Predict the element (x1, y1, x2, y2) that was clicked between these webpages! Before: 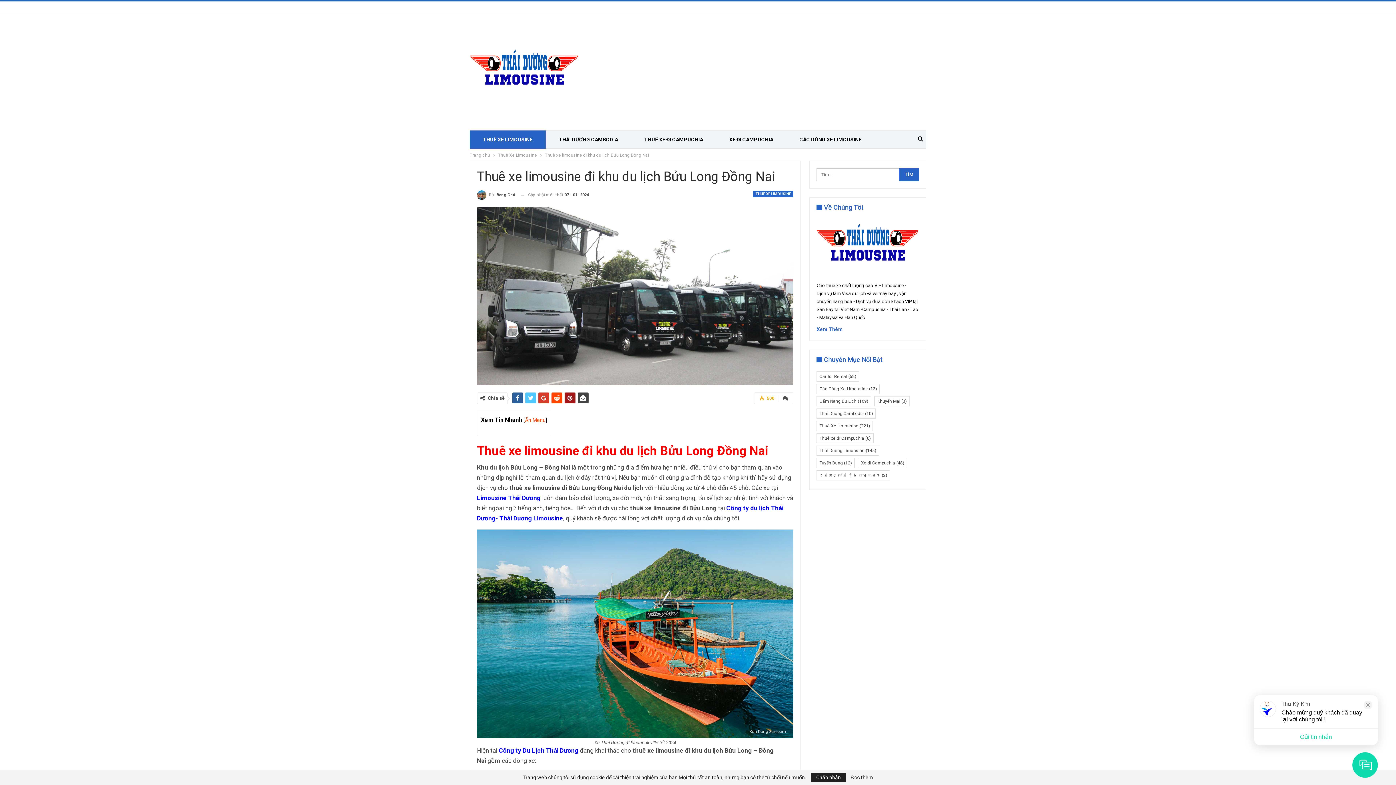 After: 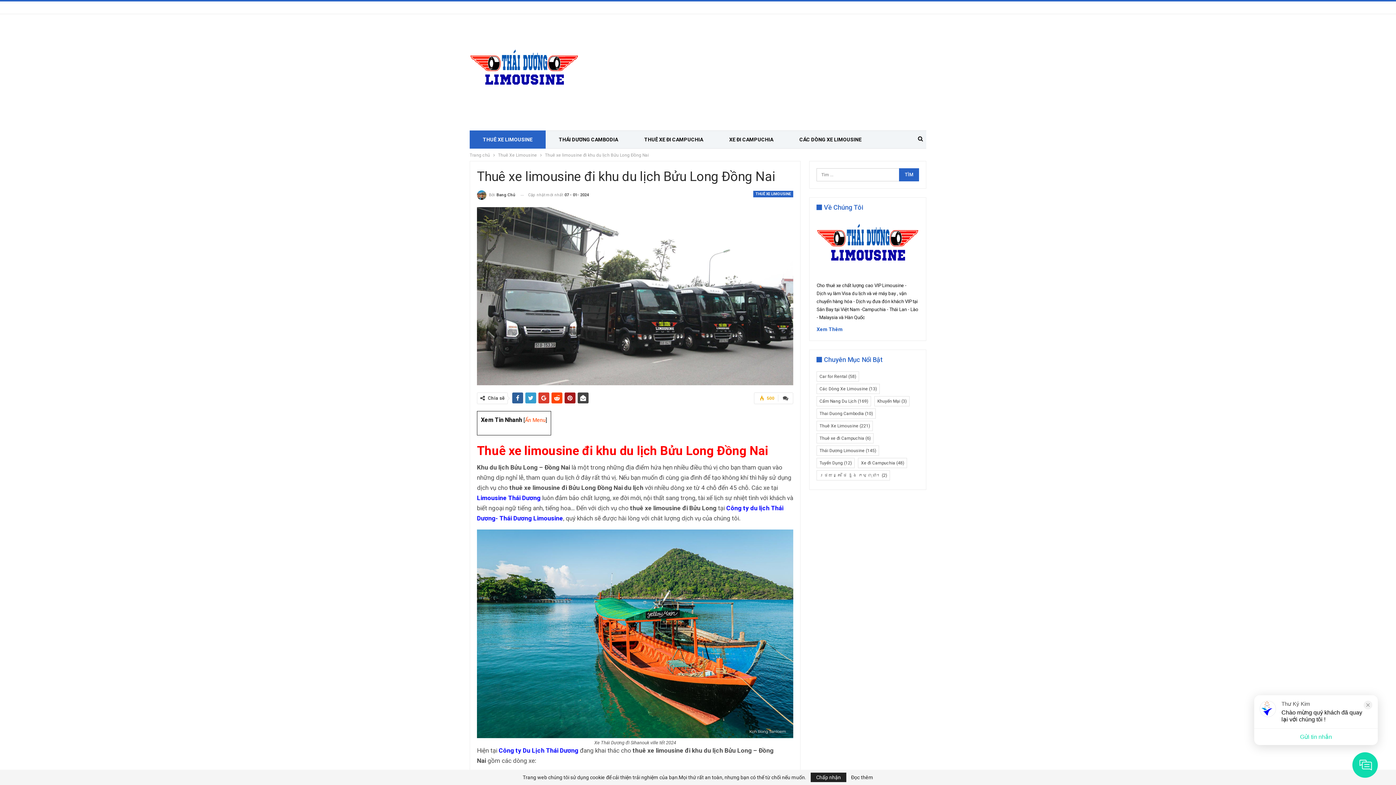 Action: bbox: (525, 392, 536, 403)